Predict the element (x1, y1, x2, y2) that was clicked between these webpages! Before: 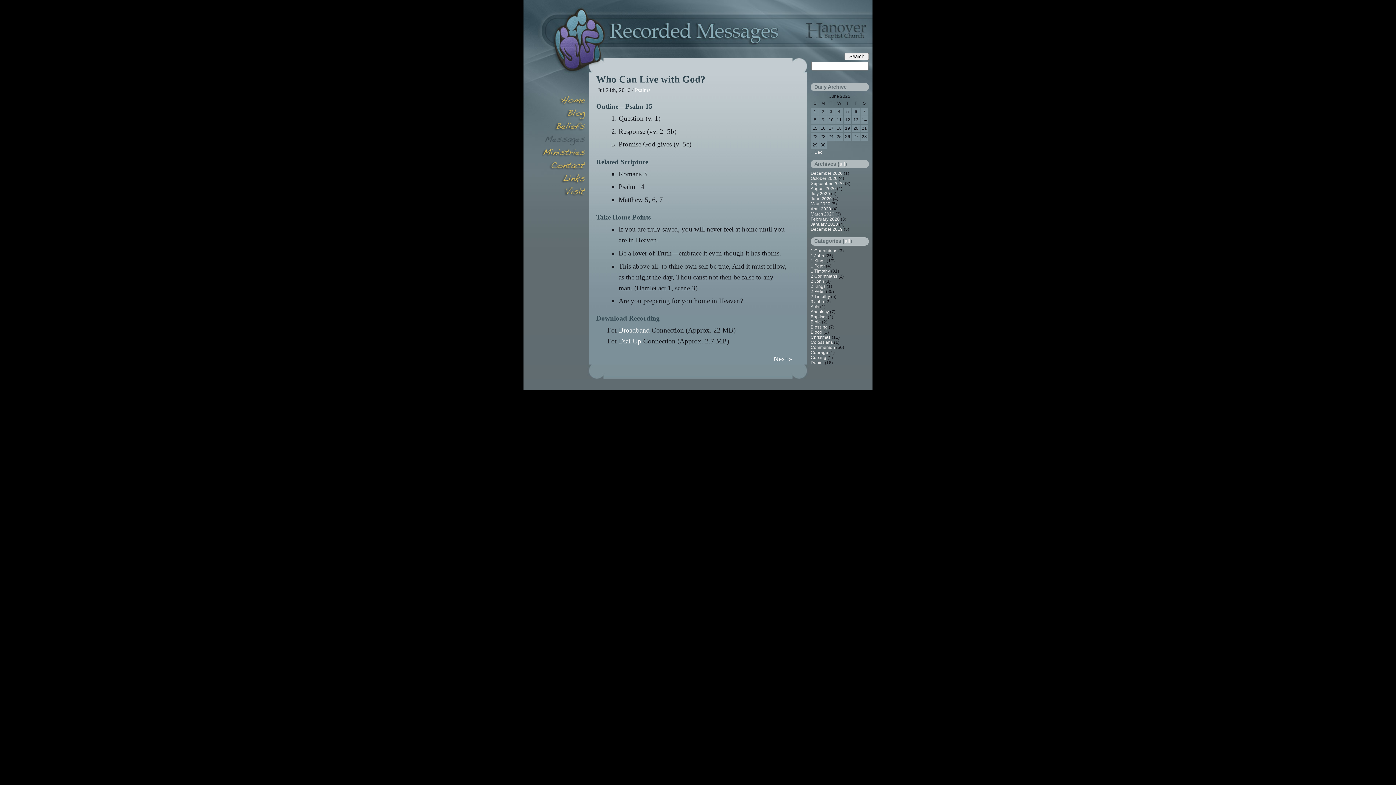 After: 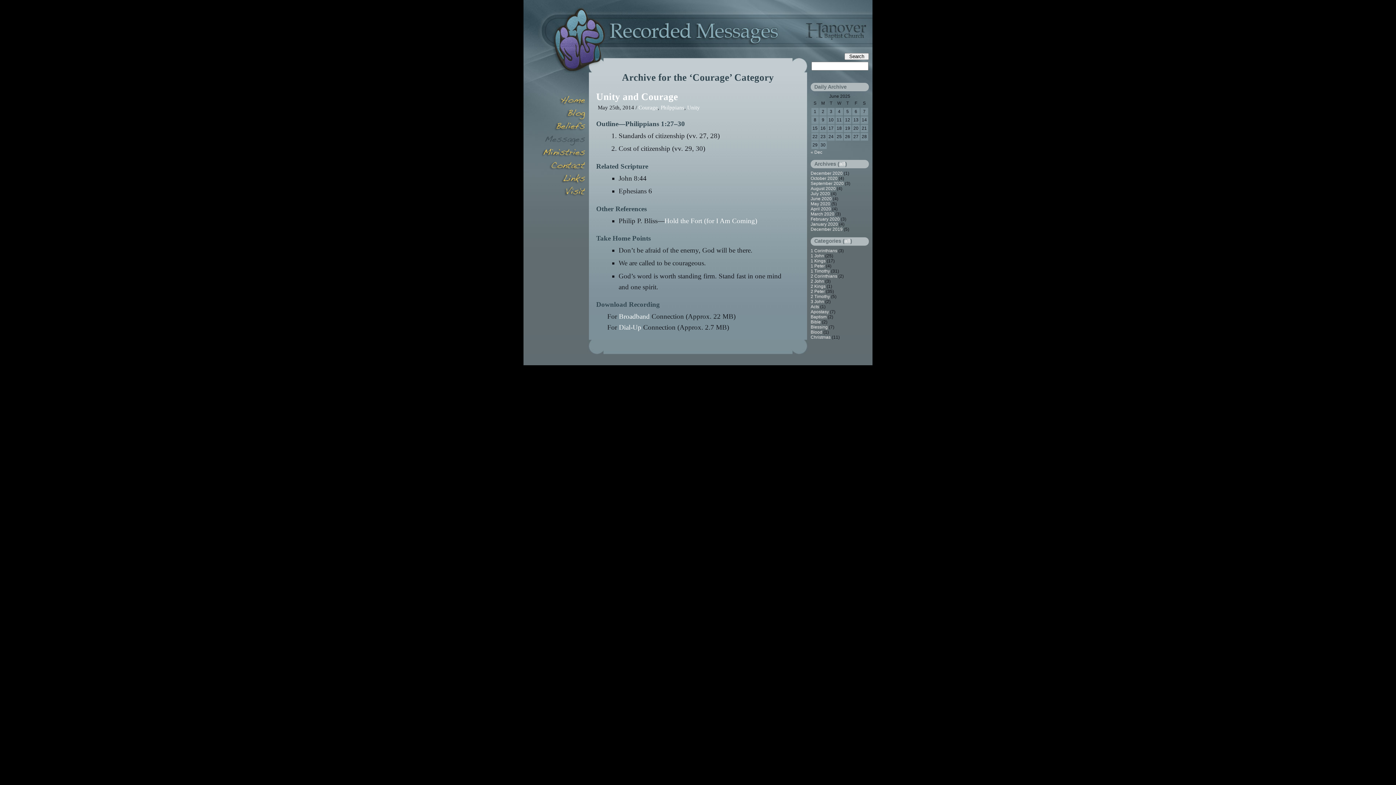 Action: bbox: (810, 350, 828, 355) label: Courage